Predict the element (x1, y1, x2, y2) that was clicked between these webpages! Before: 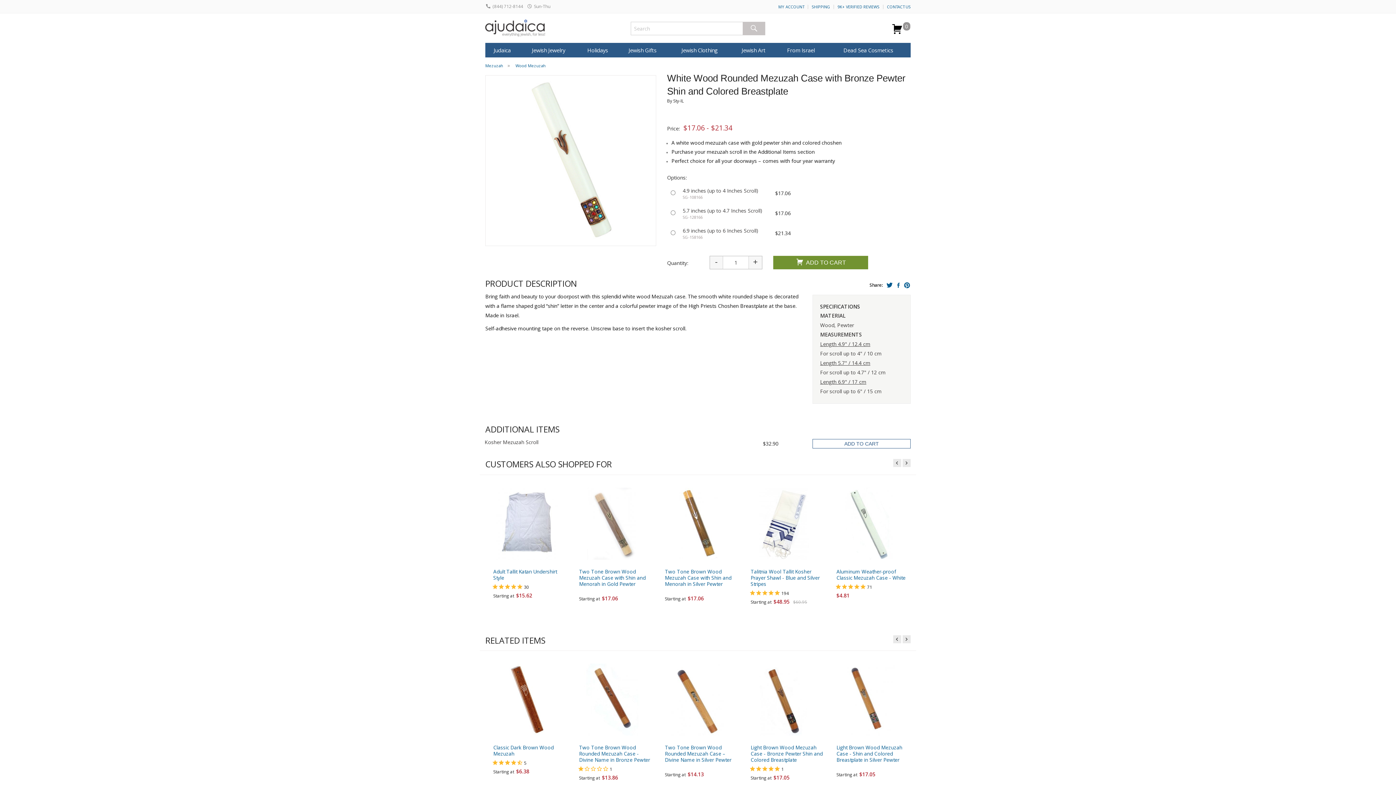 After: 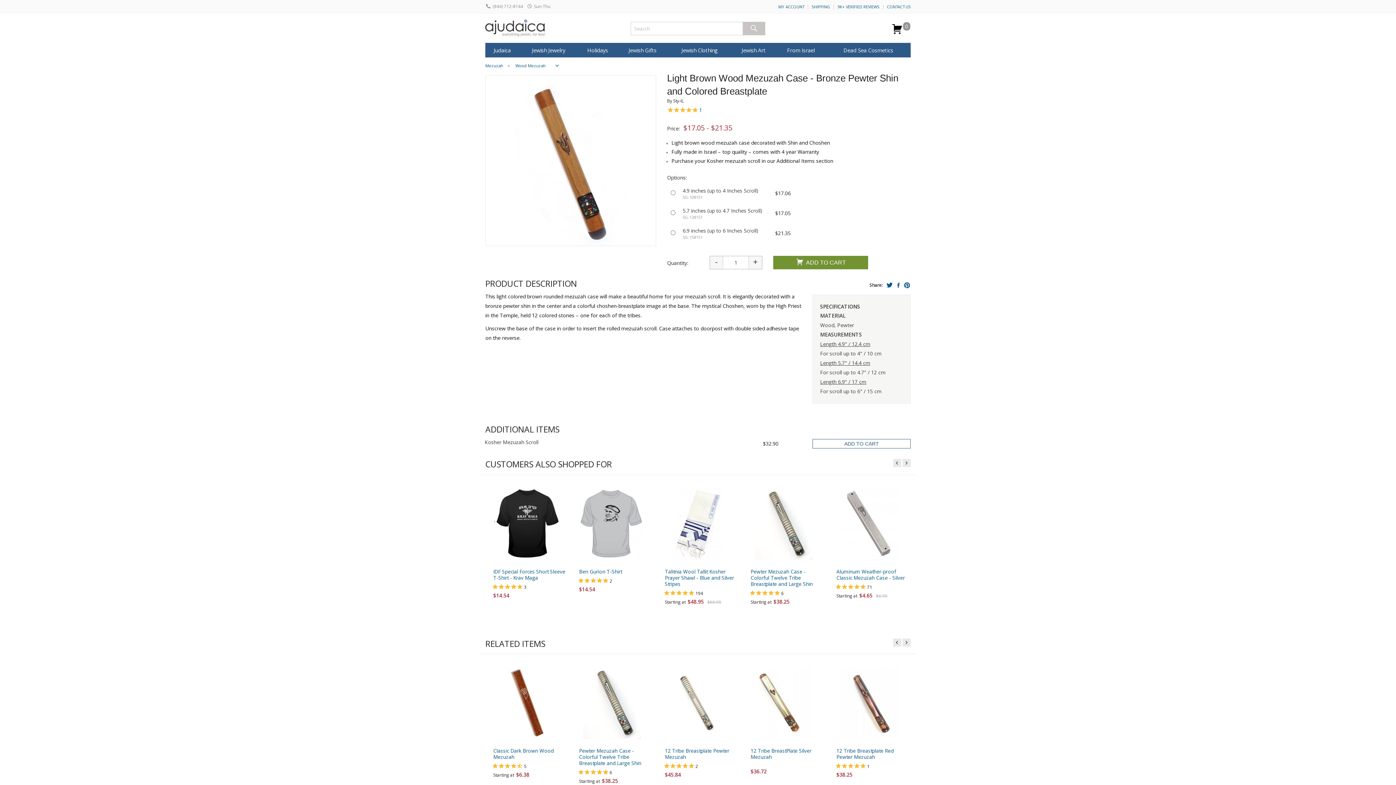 Action: bbox: (742, 660, 825, 739)